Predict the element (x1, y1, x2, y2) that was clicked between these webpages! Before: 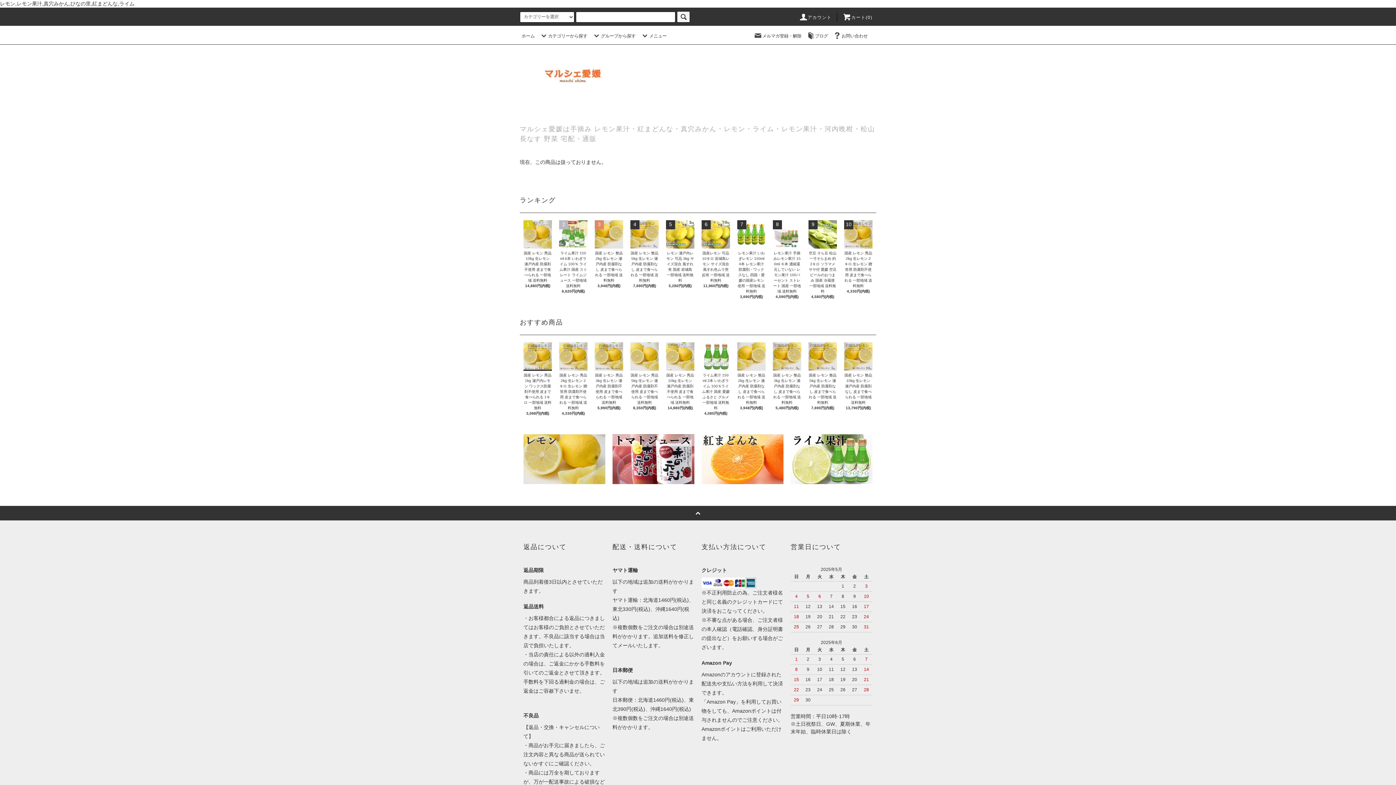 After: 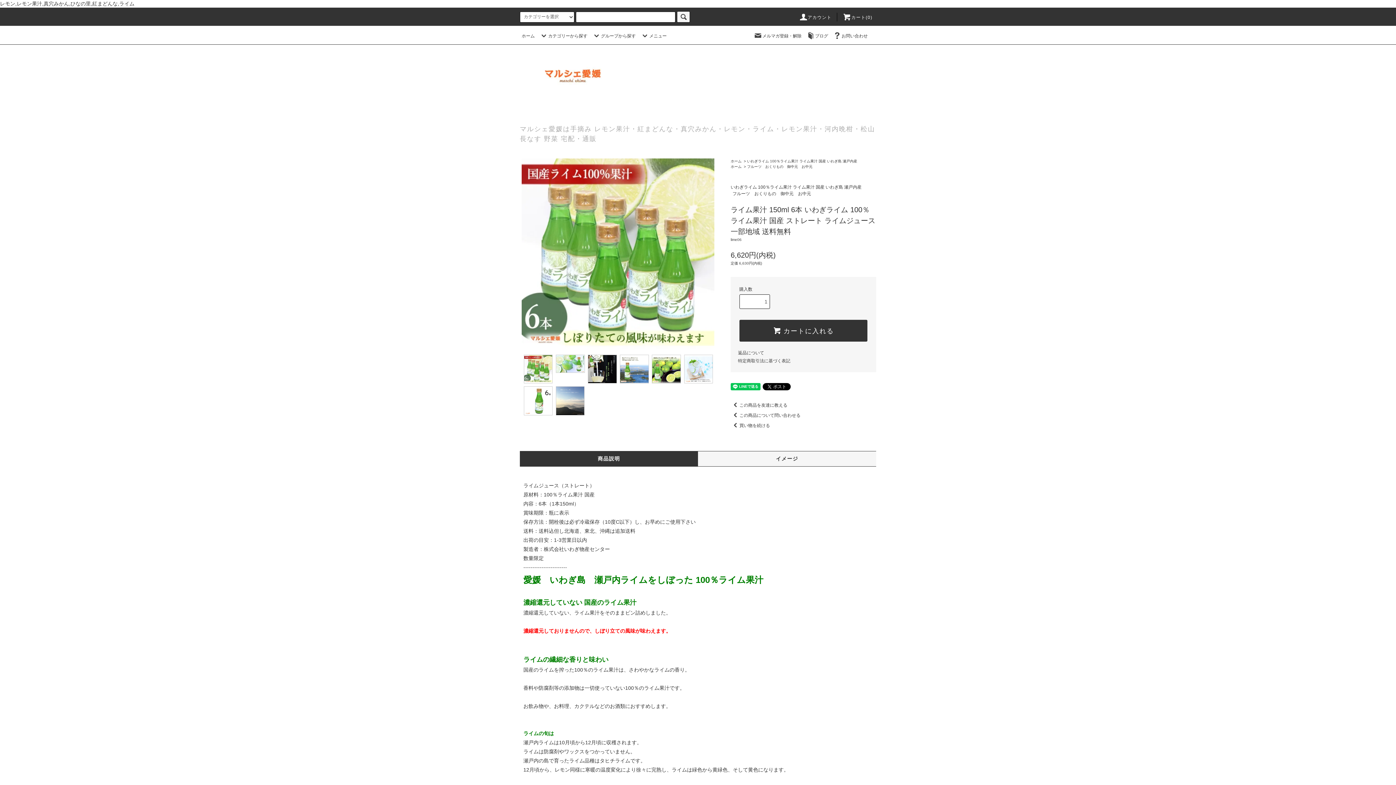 Action: bbox: (559, 220, 587, 248)